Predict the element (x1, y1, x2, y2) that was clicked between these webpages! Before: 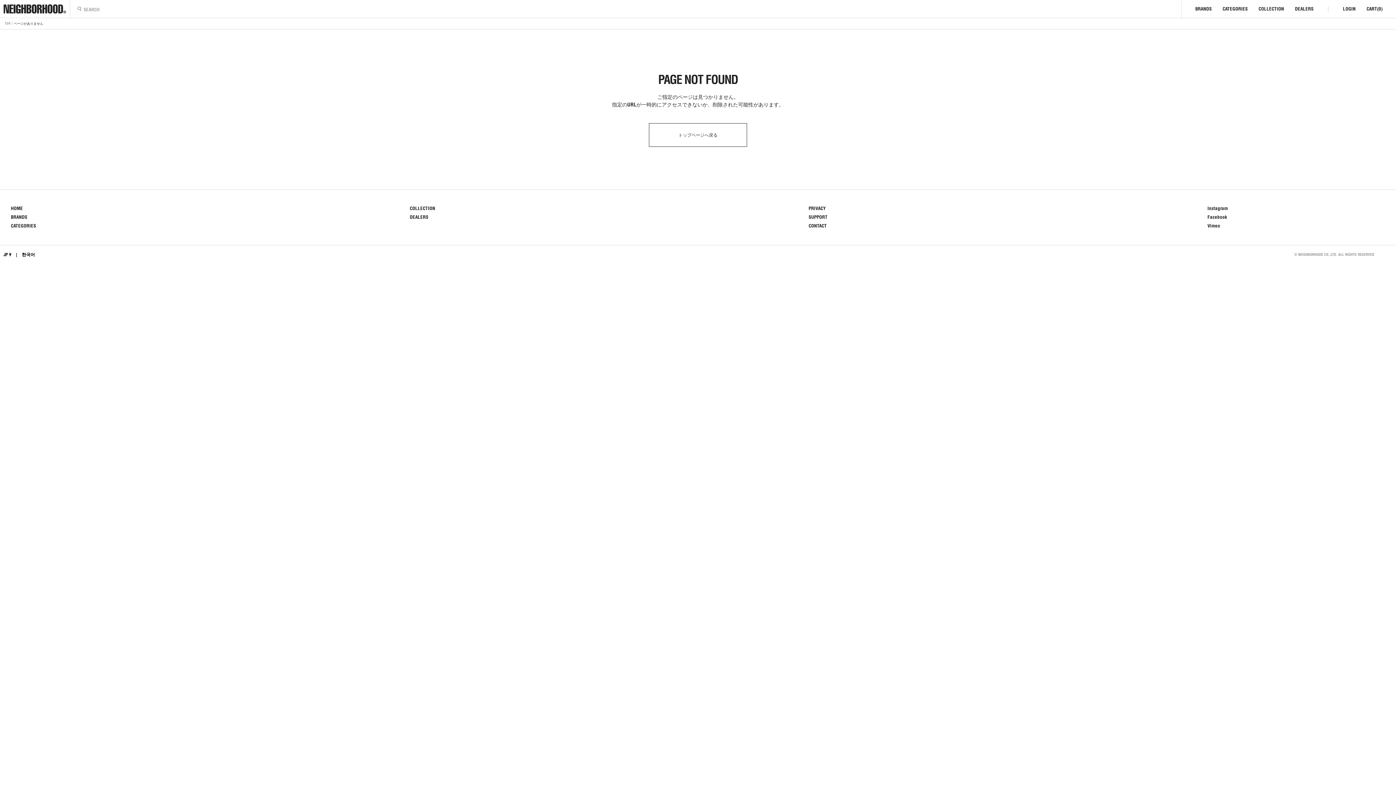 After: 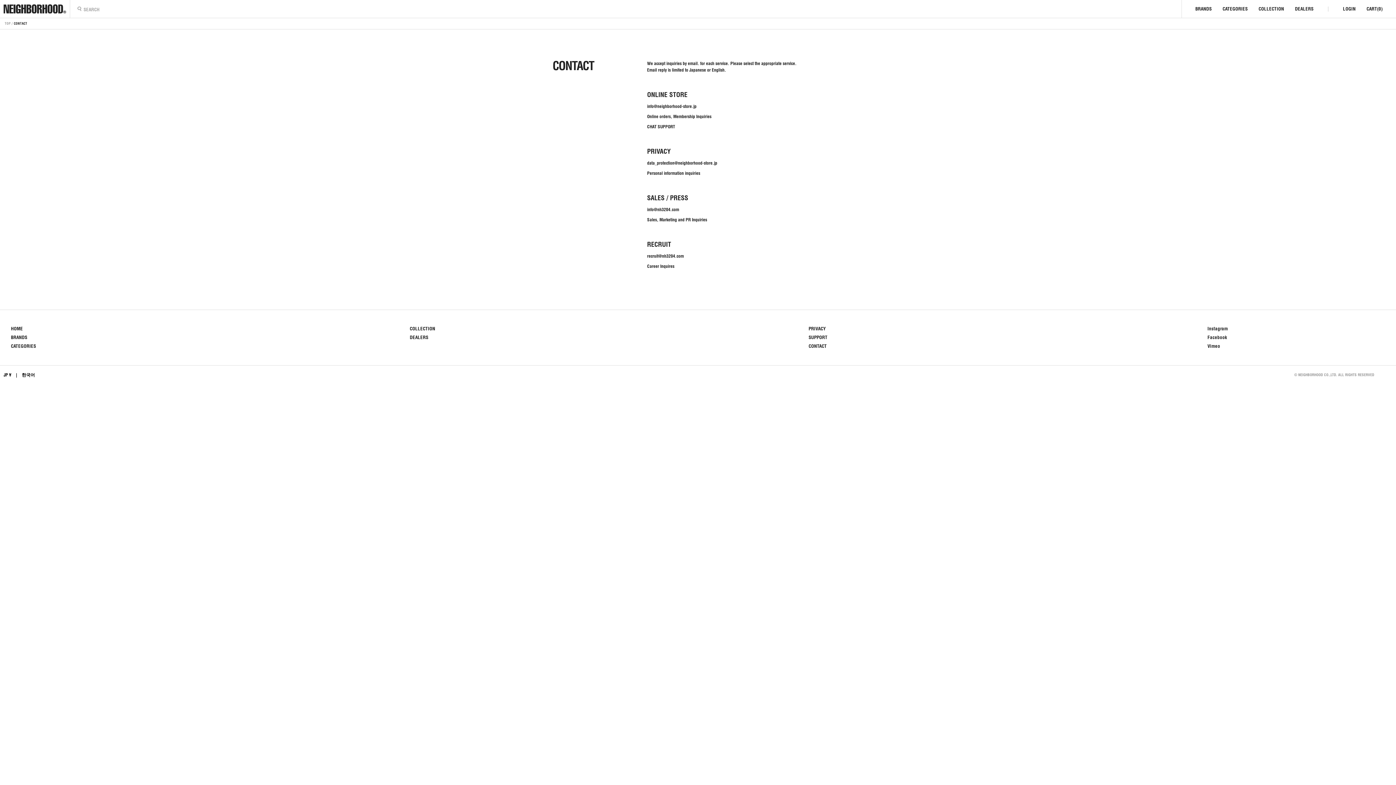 Action: bbox: (808, 222, 827, 229) label: CONTACT